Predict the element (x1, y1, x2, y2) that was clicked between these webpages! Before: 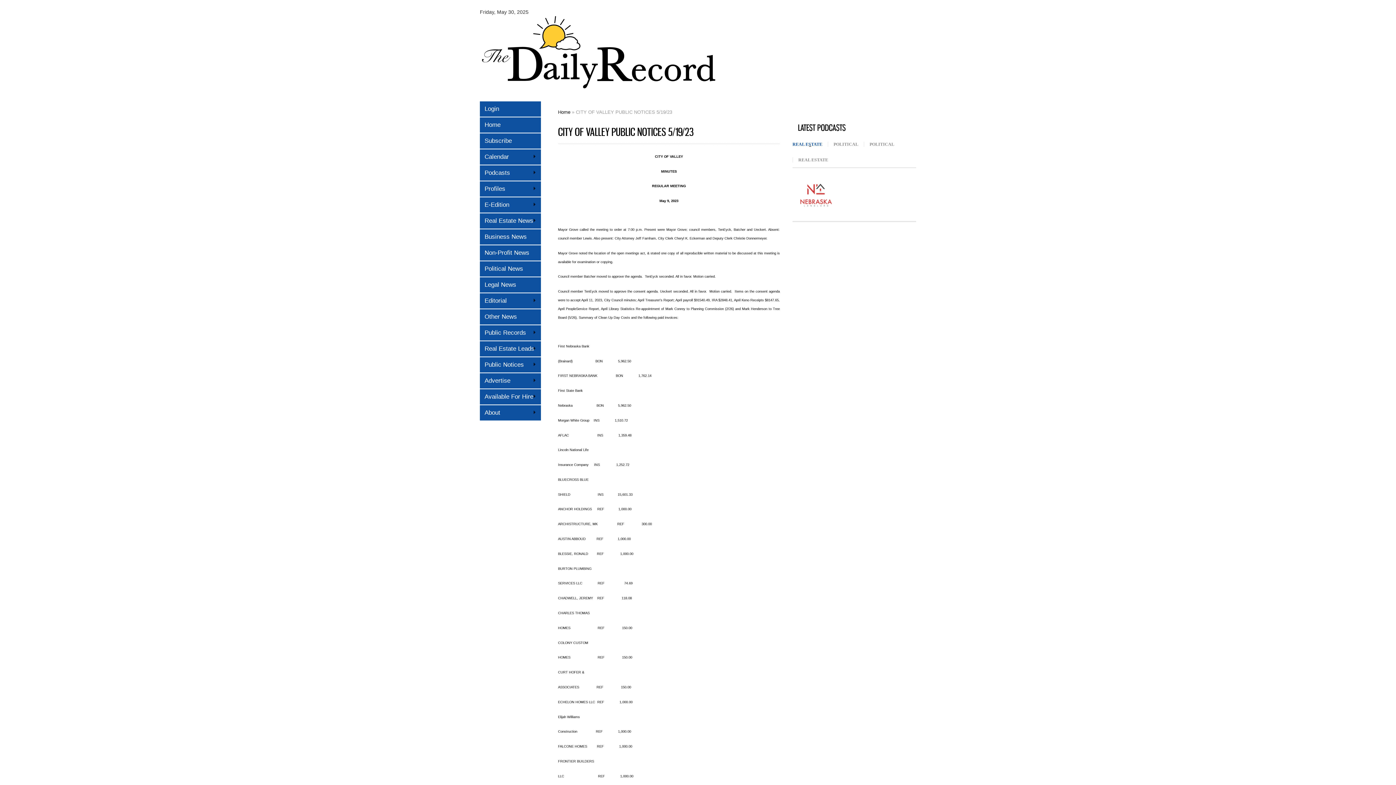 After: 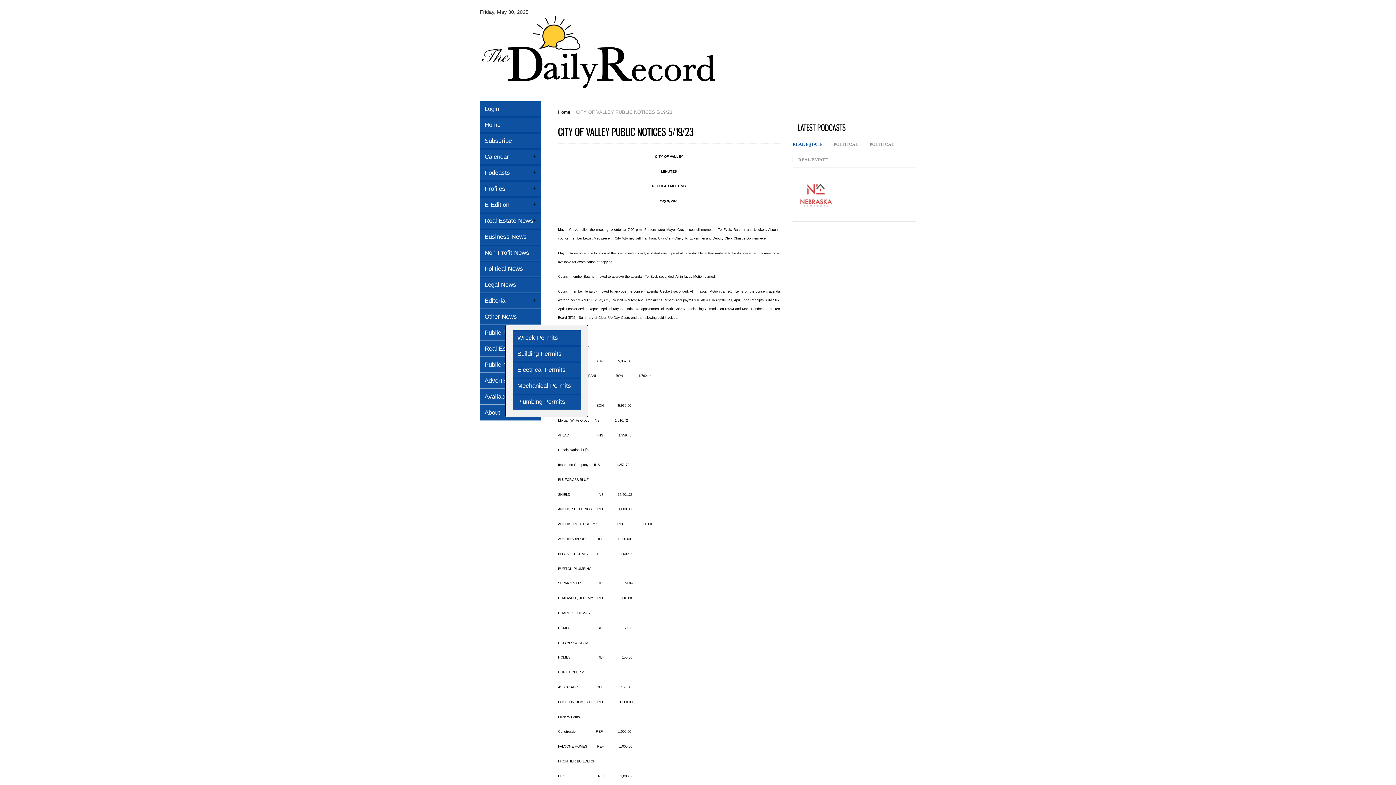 Action: bbox: (480, 325, 541, 340) label: Public Records
»